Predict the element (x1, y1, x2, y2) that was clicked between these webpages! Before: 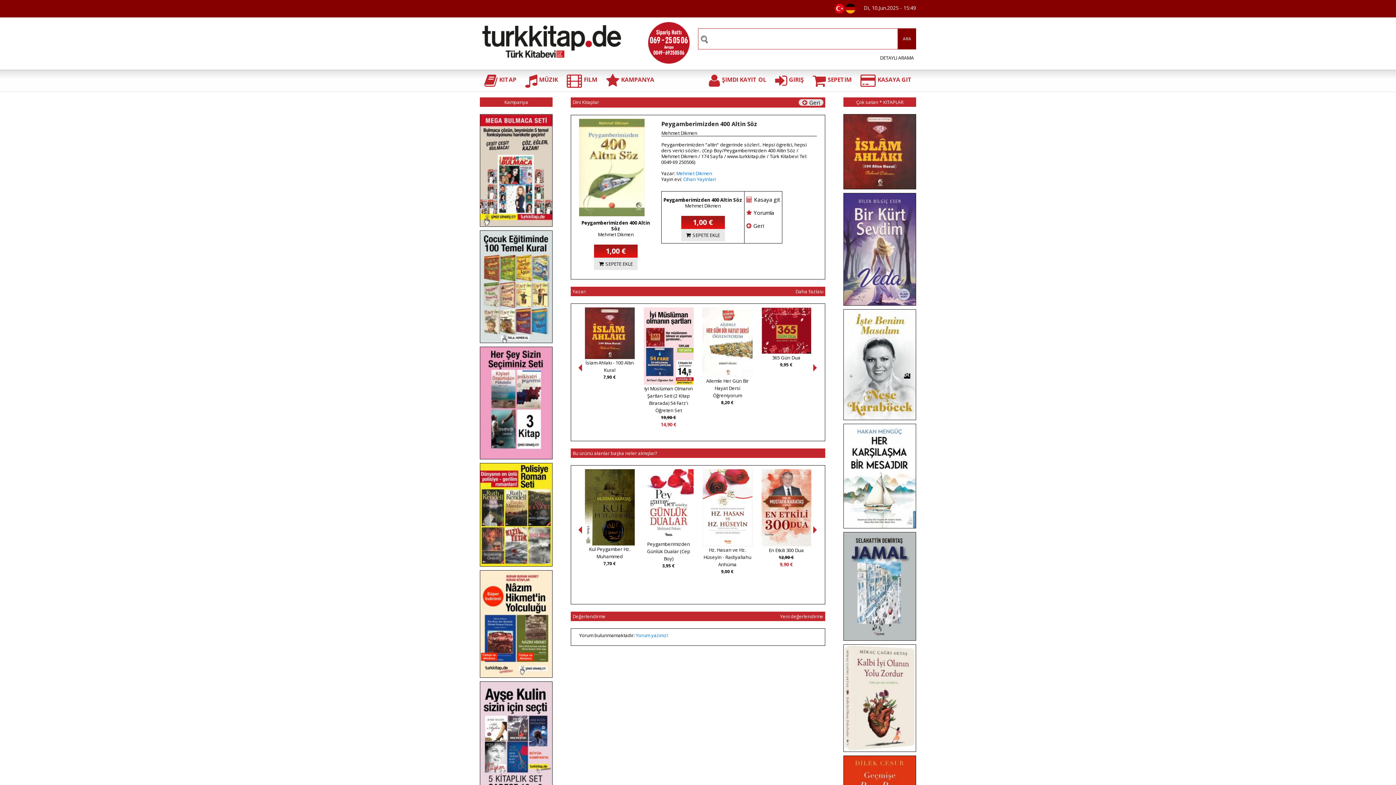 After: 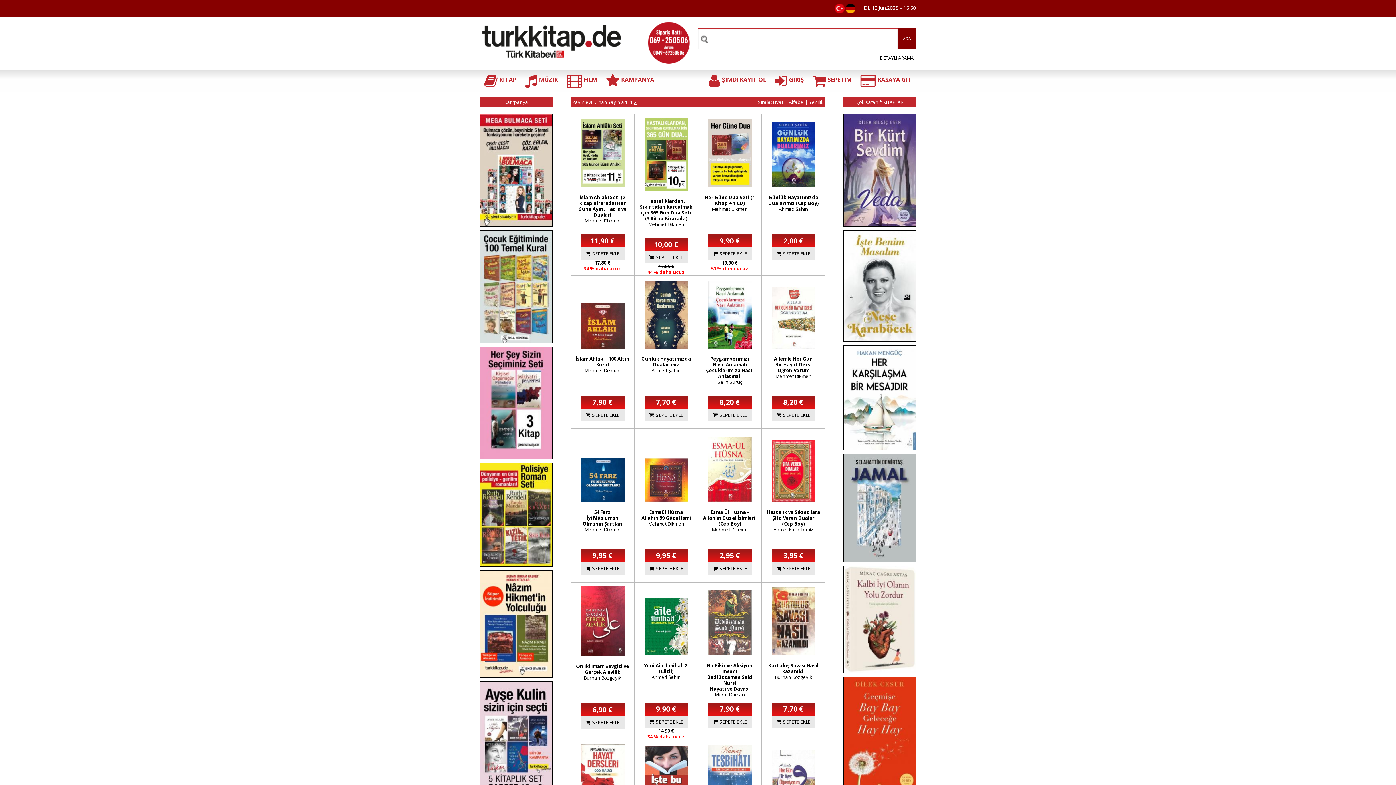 Action: label: Cihan Yayinlari bbox: (683, 176, 716, 182)